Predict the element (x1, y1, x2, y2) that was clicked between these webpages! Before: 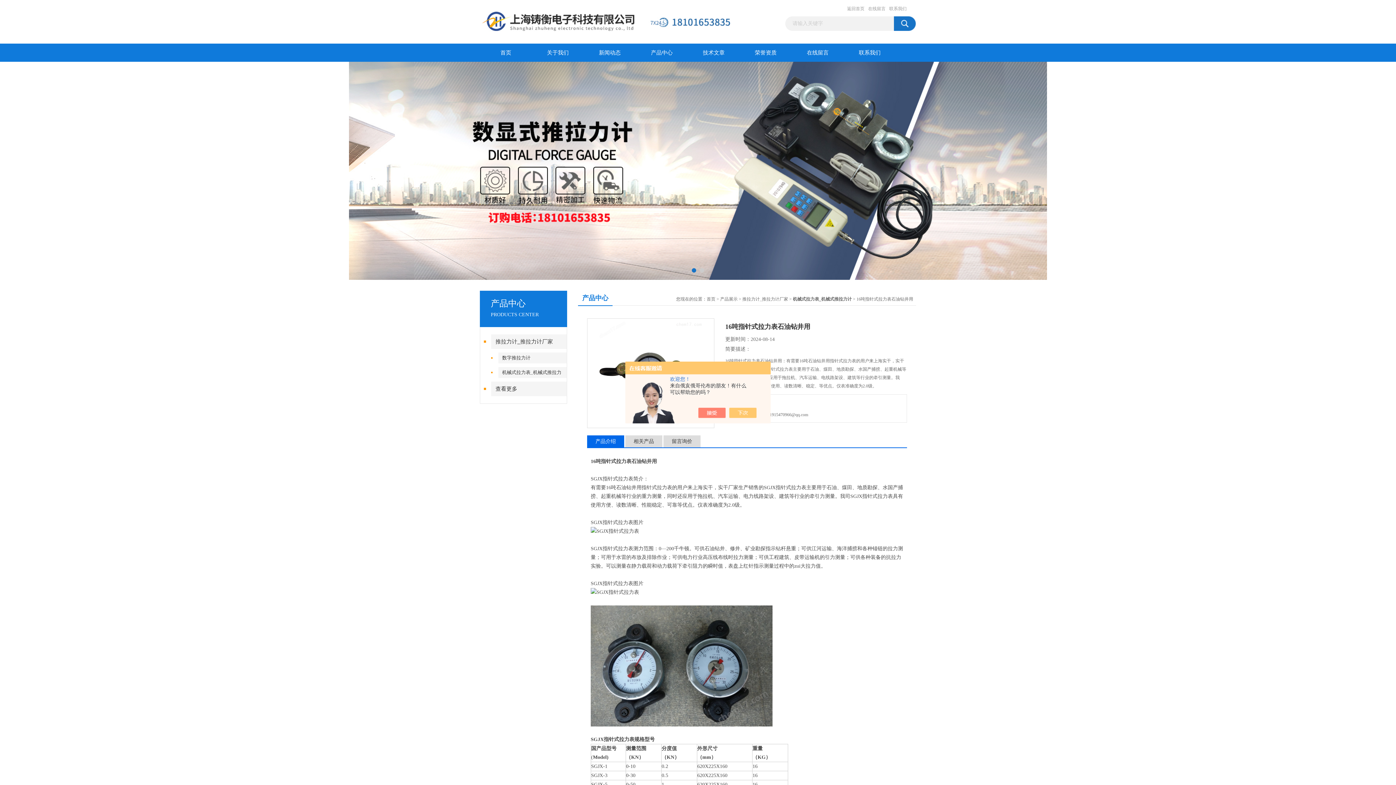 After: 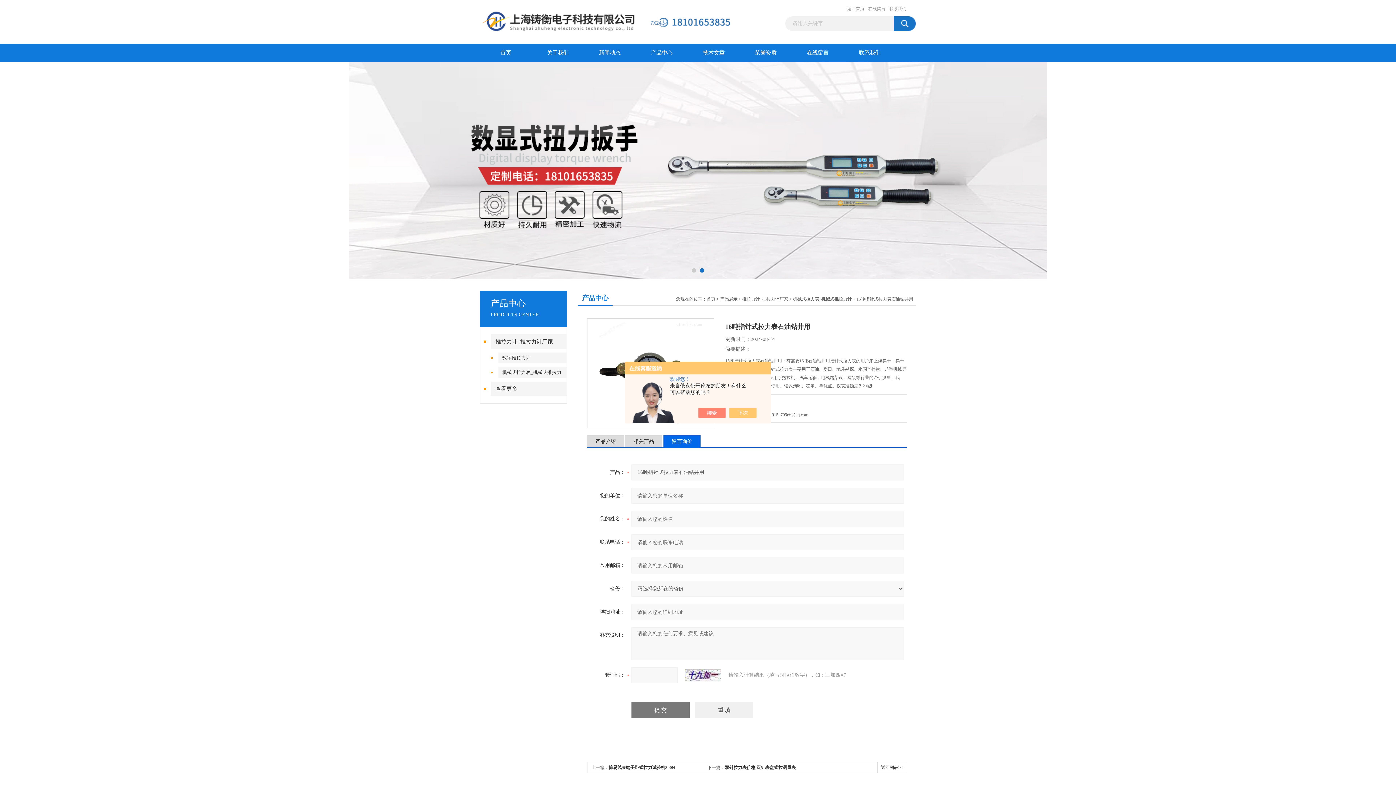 Action: label: 留言询价 bbox: (663, 435, 700, 447)